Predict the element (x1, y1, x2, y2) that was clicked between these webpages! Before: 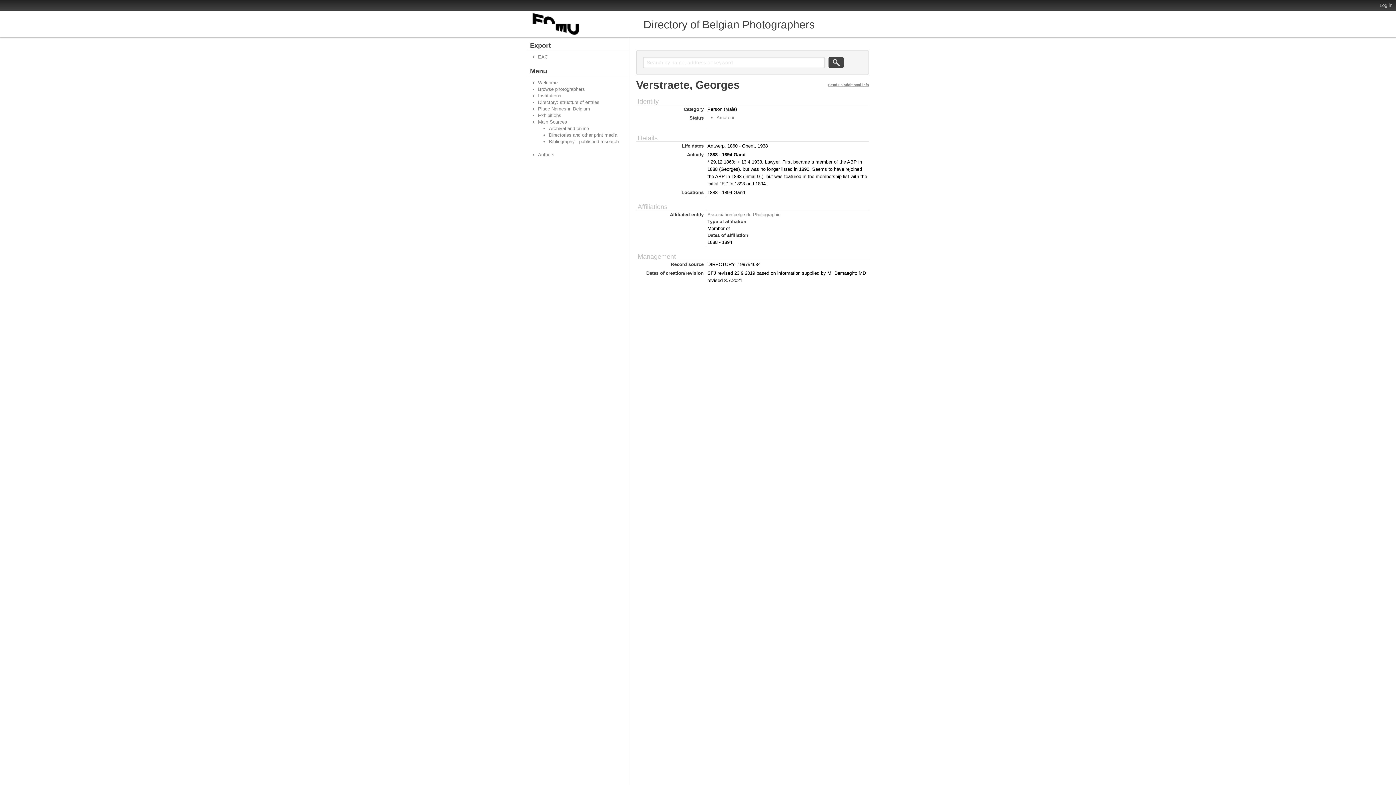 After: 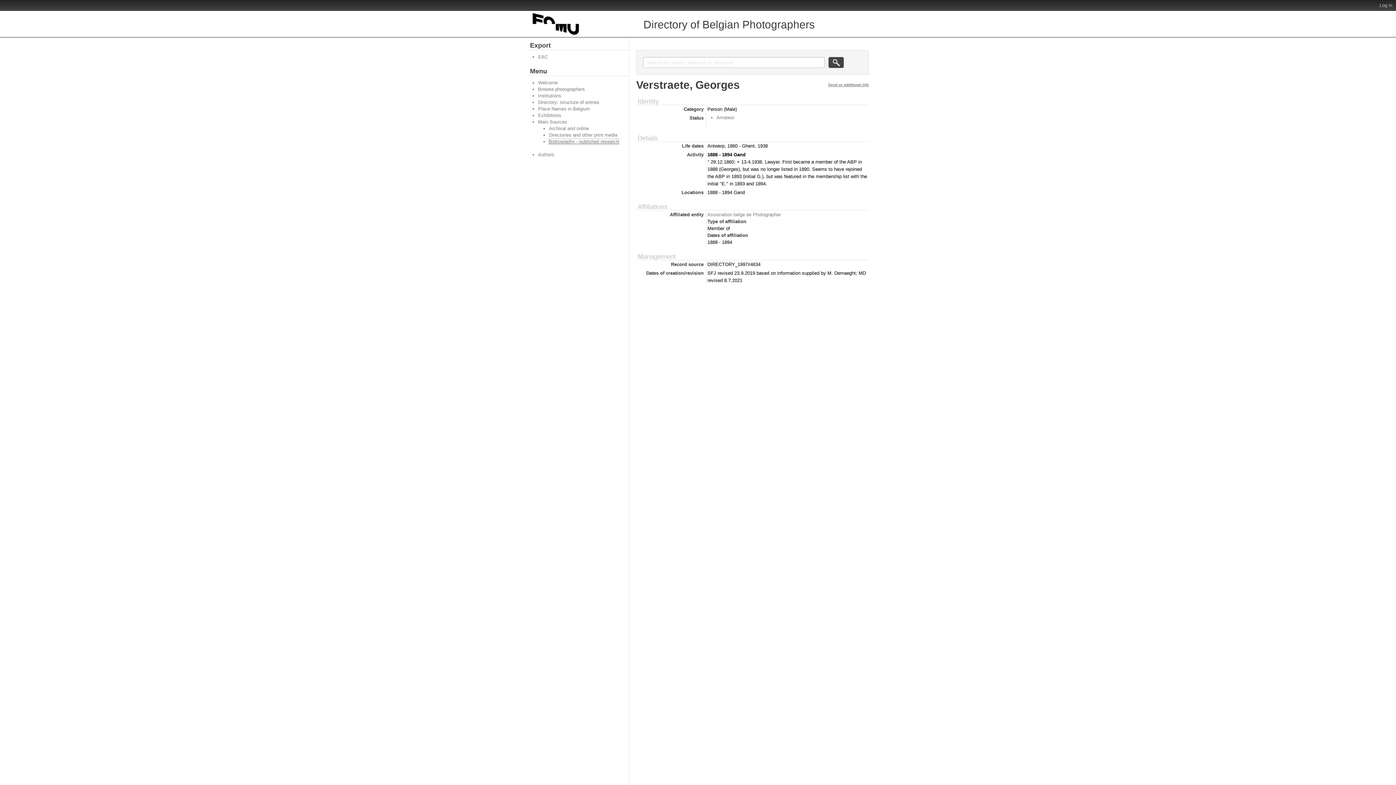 Action: bbox: (549, 138, 618, 144) label: Bibliography - published research